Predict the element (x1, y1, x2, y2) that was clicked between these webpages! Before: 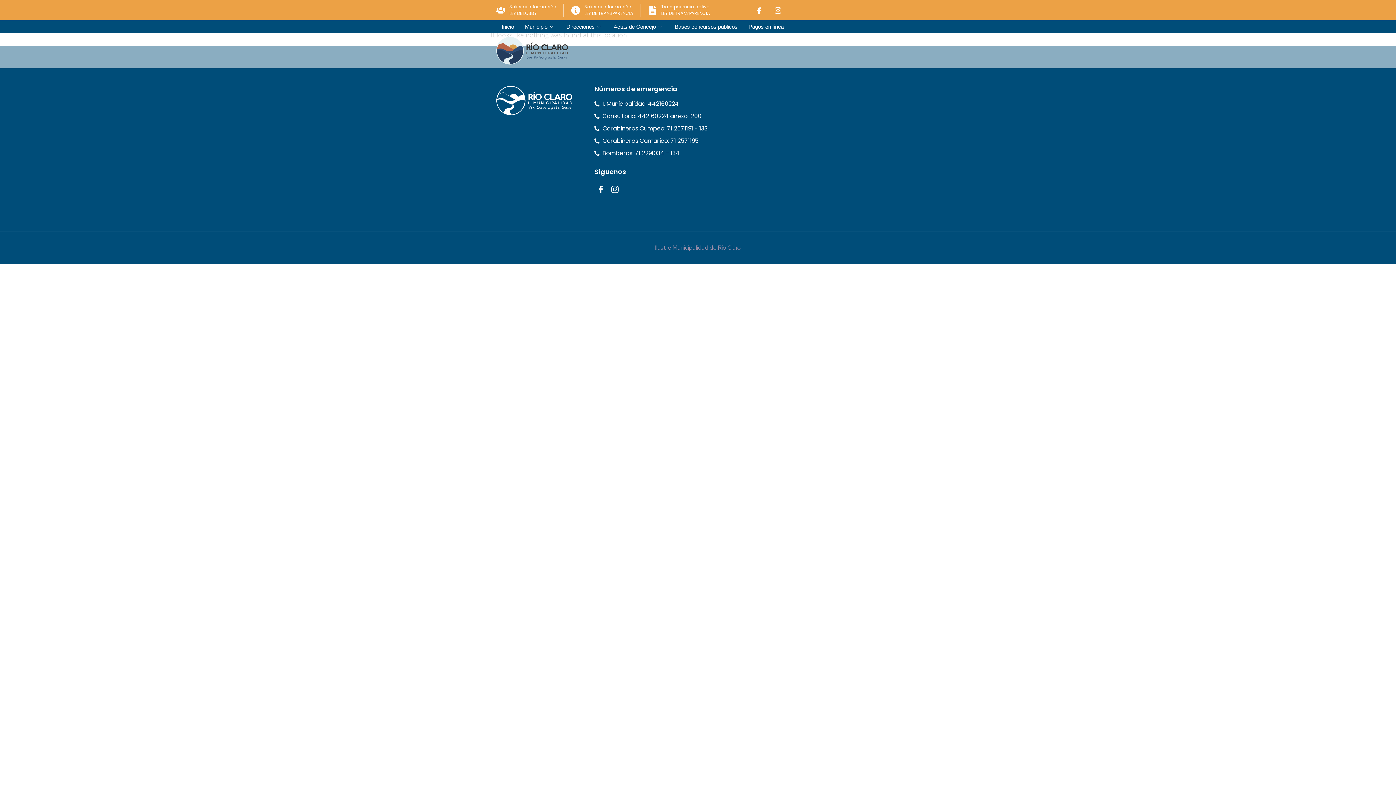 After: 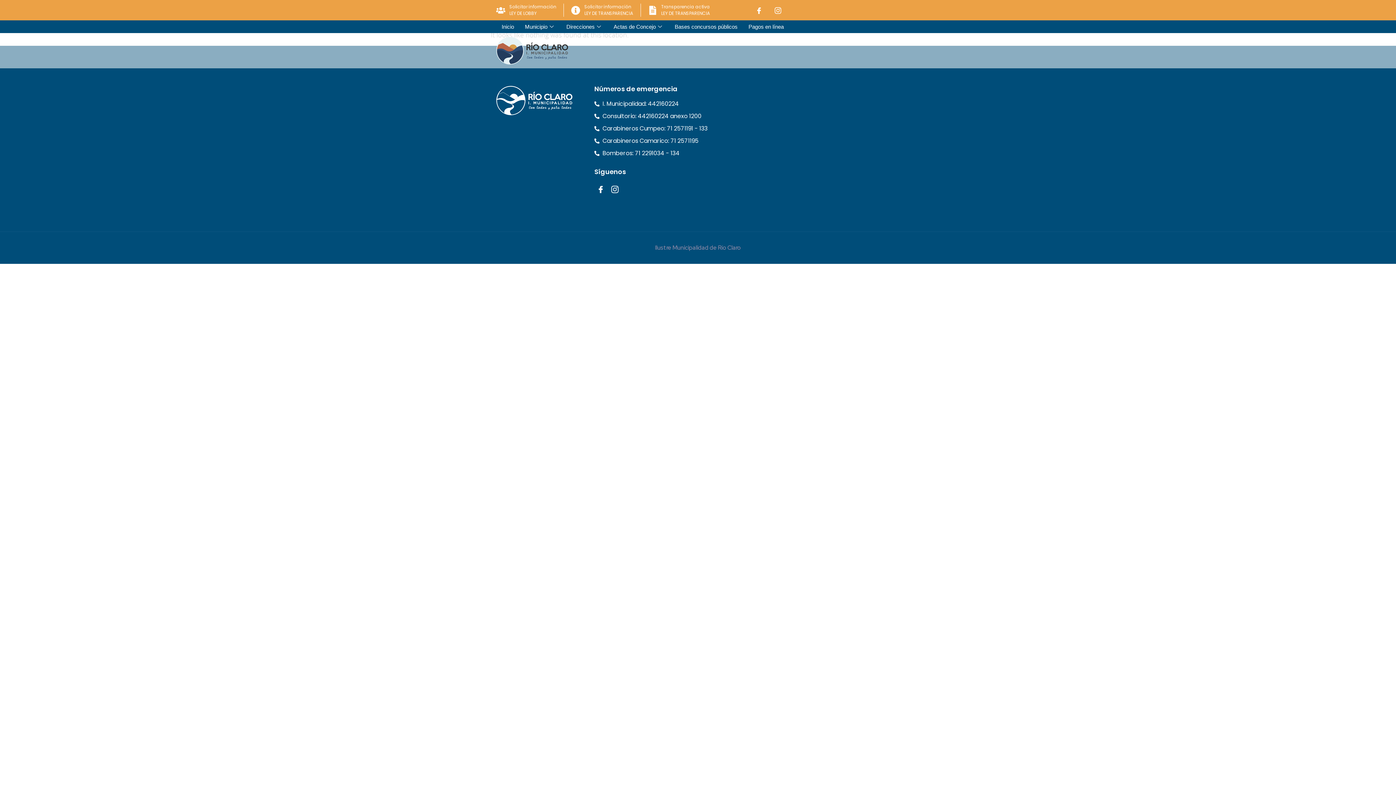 Action: bbox: (648, 3, 710, 16) label: Transparencia activa
LEY DE TRANSPARENCIA